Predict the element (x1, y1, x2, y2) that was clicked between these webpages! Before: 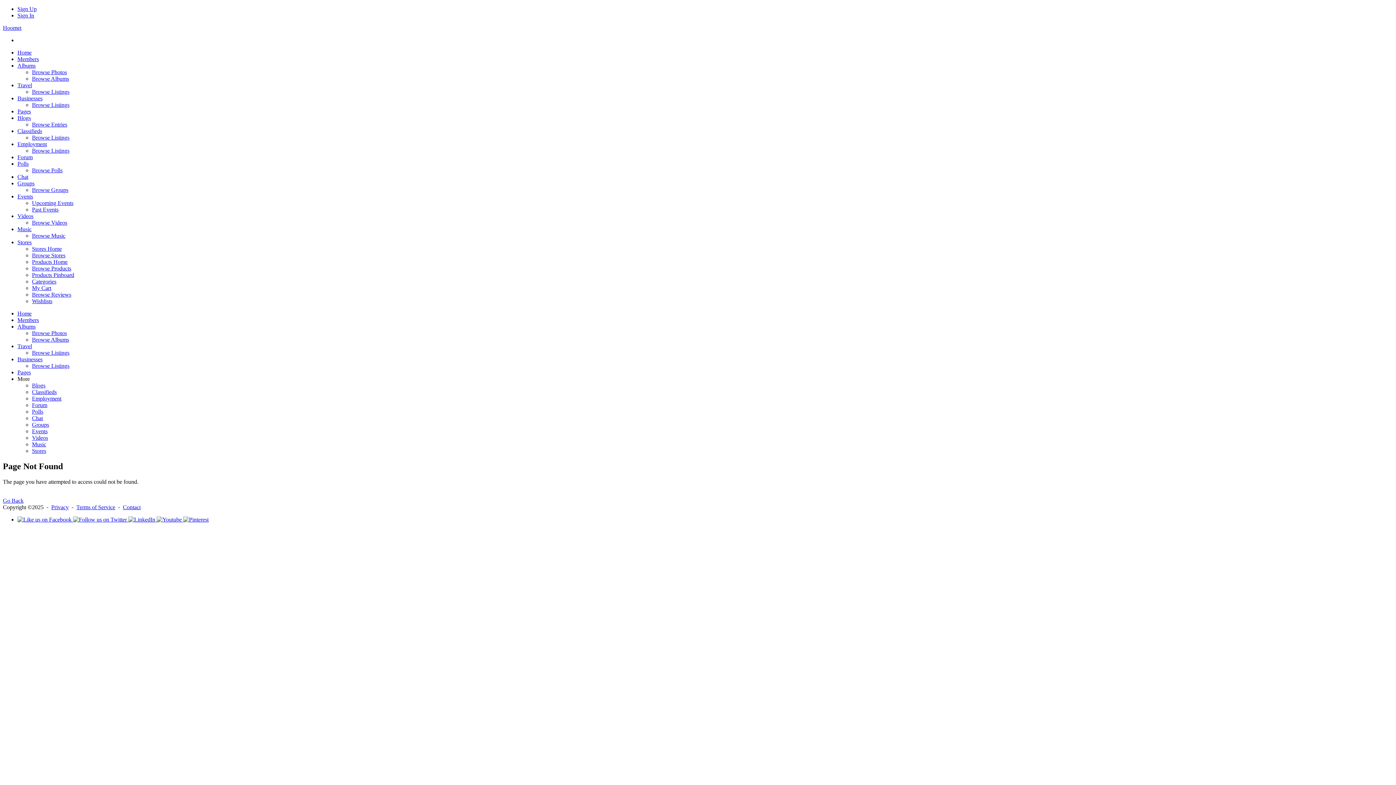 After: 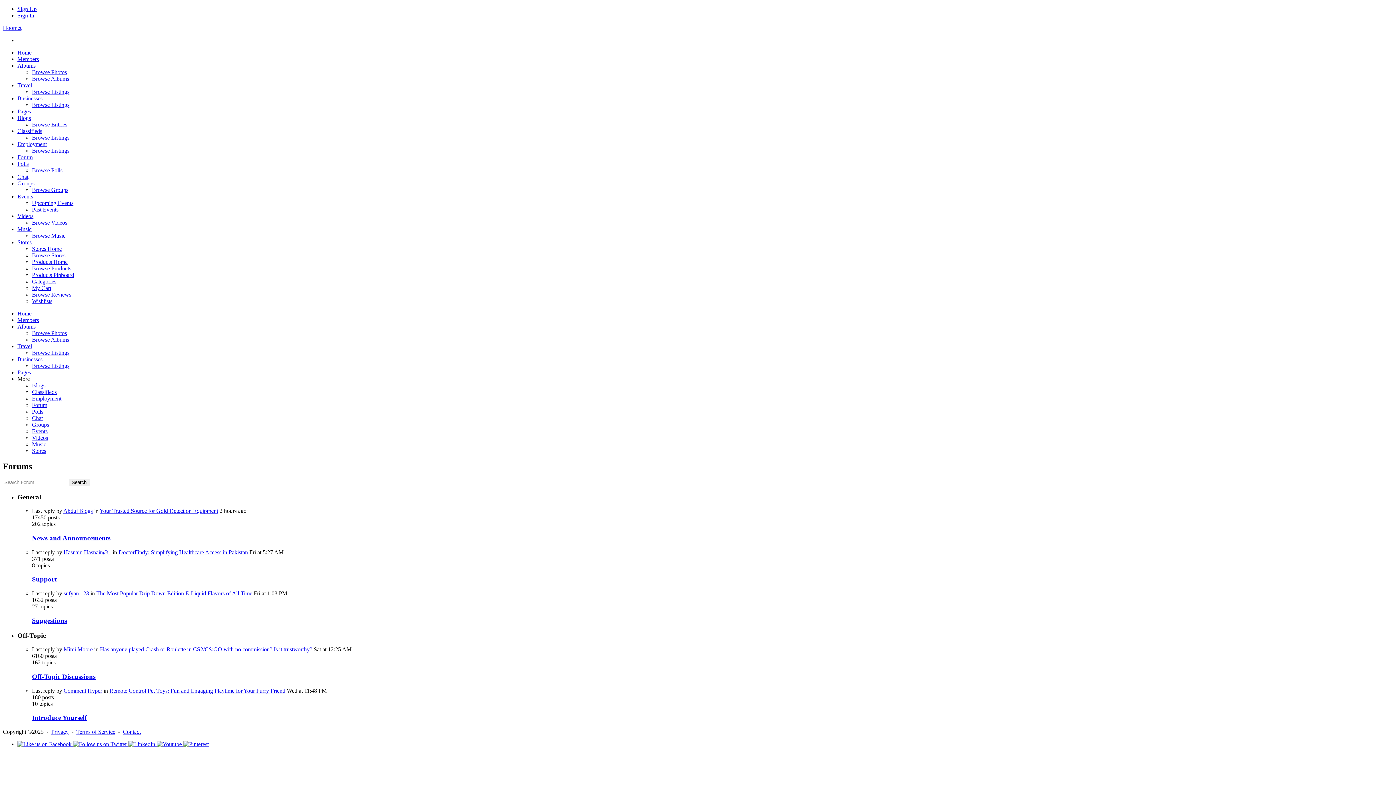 Action: label: Forum bbox: (17, 154, 32, 160)